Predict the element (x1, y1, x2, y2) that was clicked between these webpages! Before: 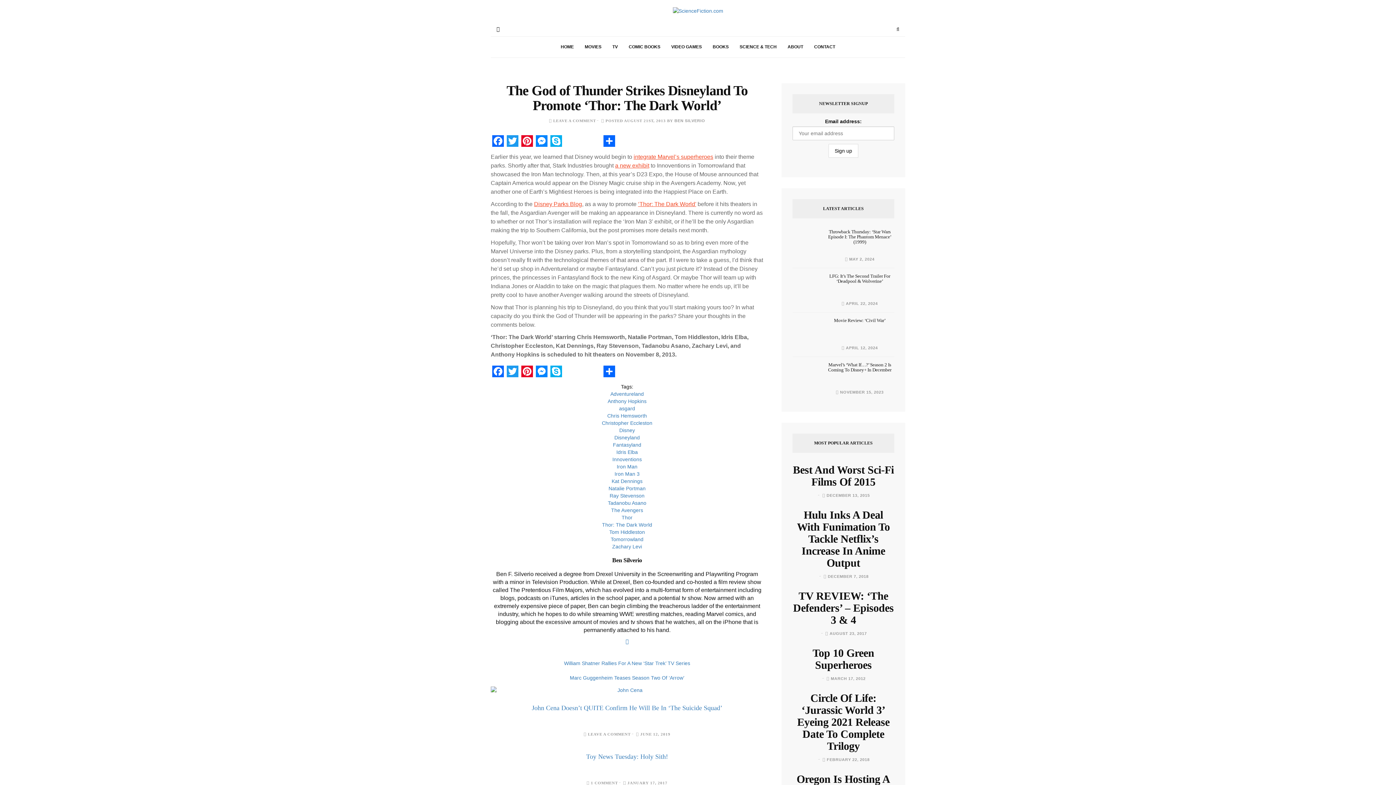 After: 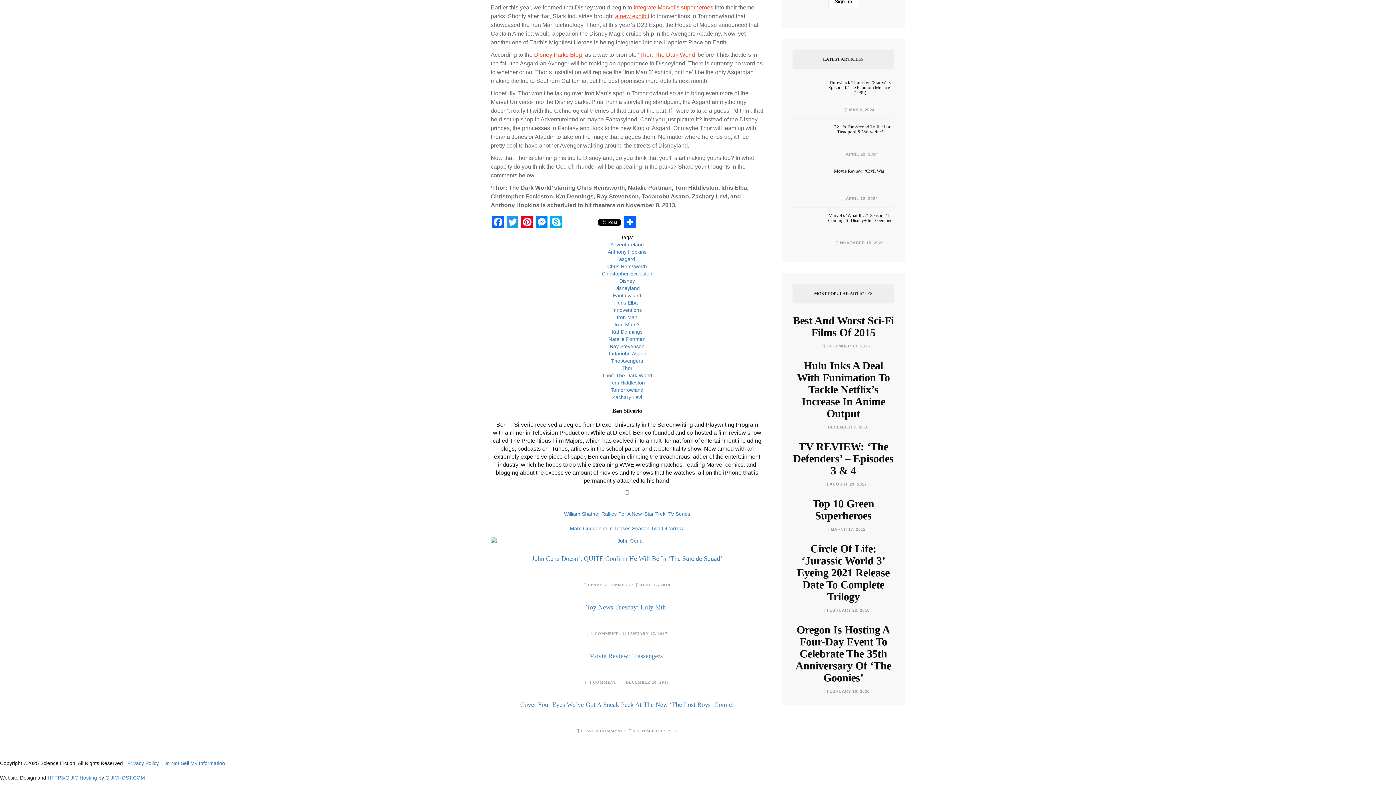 Action: bbox: (553, 118, 596, 122) label: LEAVE A COMMENT